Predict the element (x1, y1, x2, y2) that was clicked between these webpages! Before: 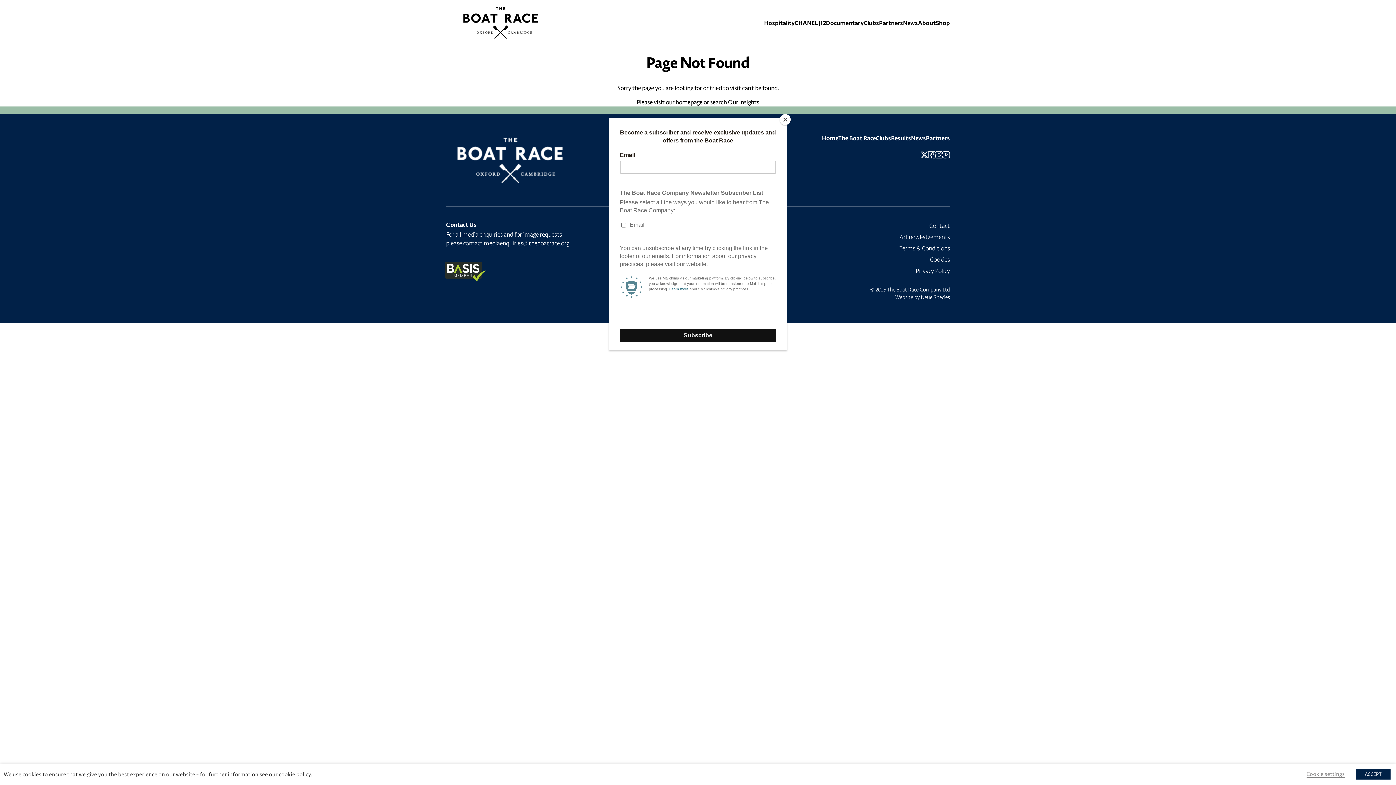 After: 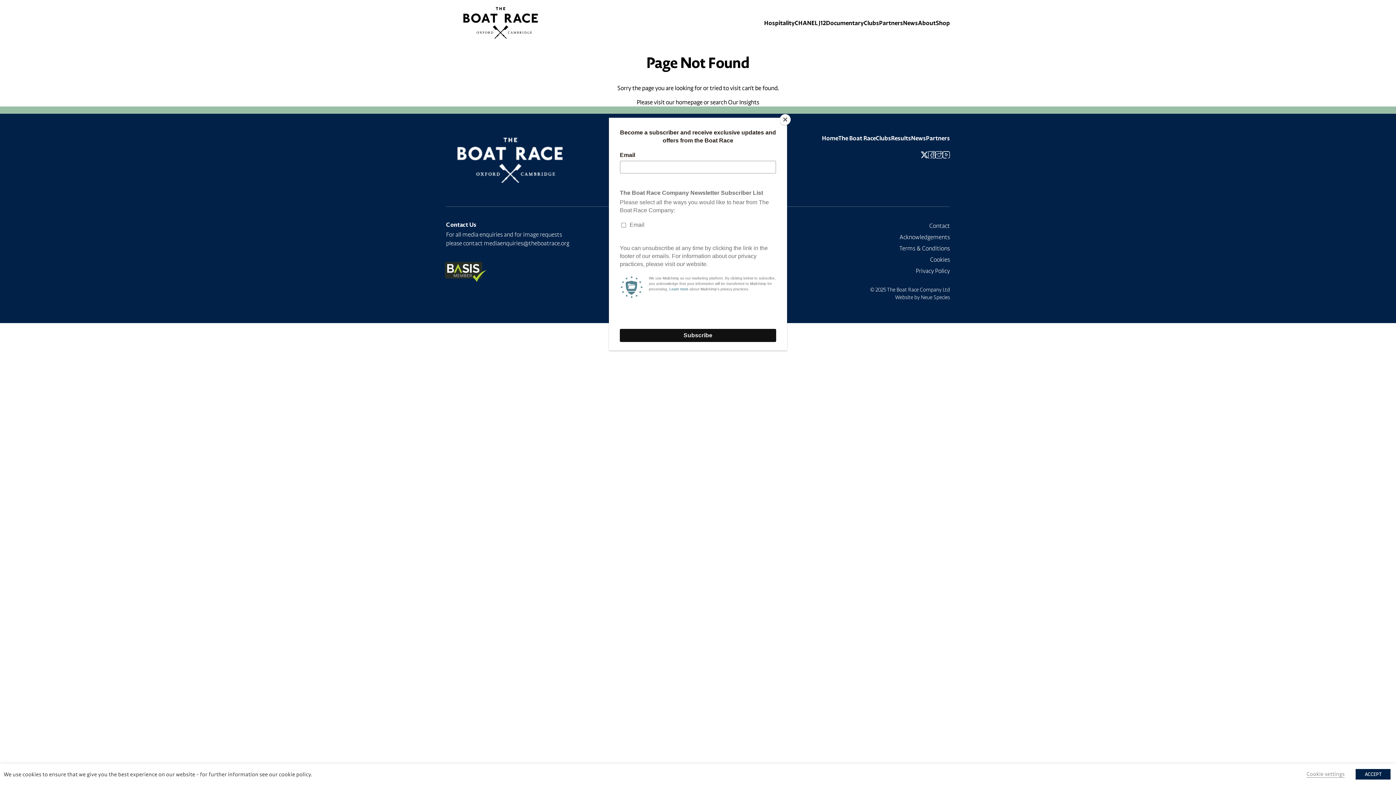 Action: bbox: (278, 771, 310, 778) label: cookie policy